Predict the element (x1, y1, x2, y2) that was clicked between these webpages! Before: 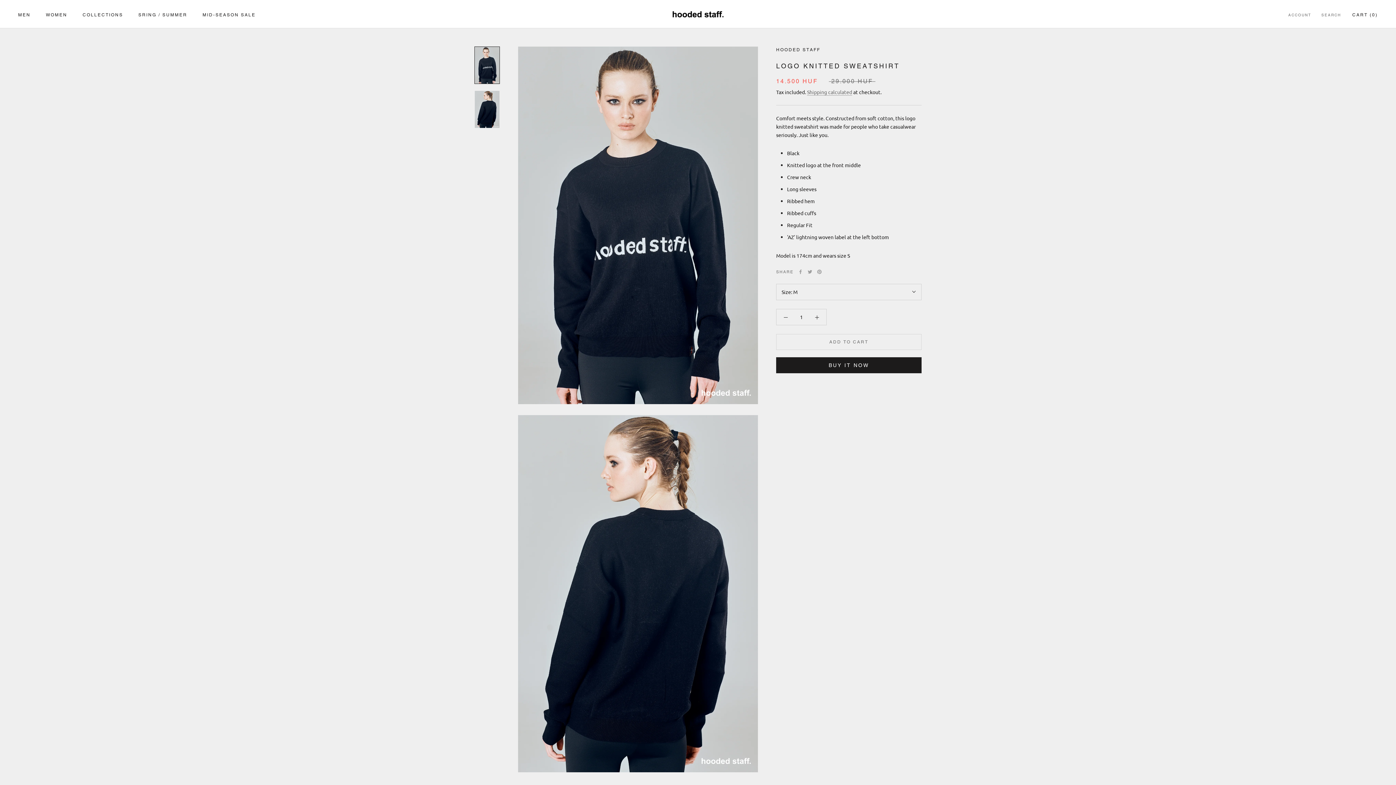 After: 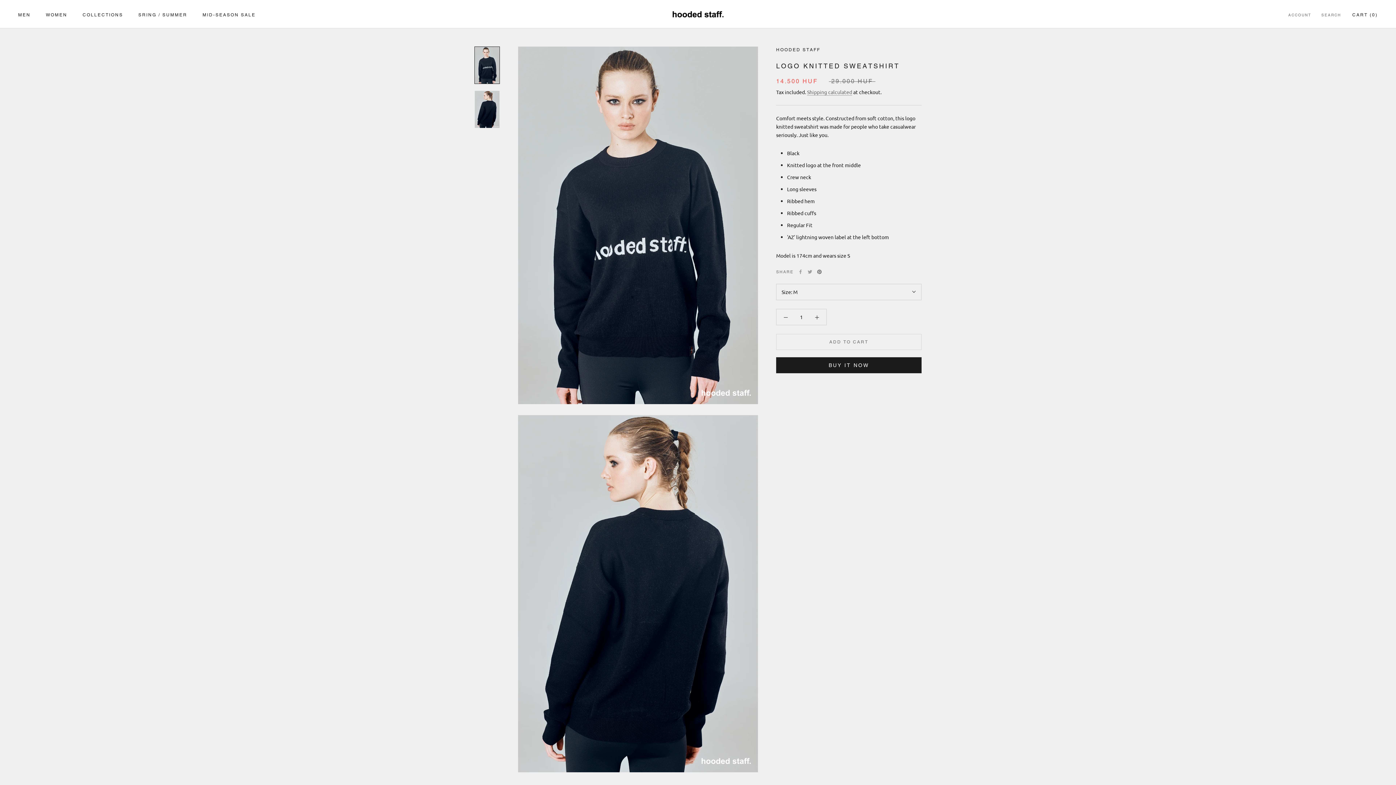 Action: label: Pinterest bbox: (817, 269, 821, 274)